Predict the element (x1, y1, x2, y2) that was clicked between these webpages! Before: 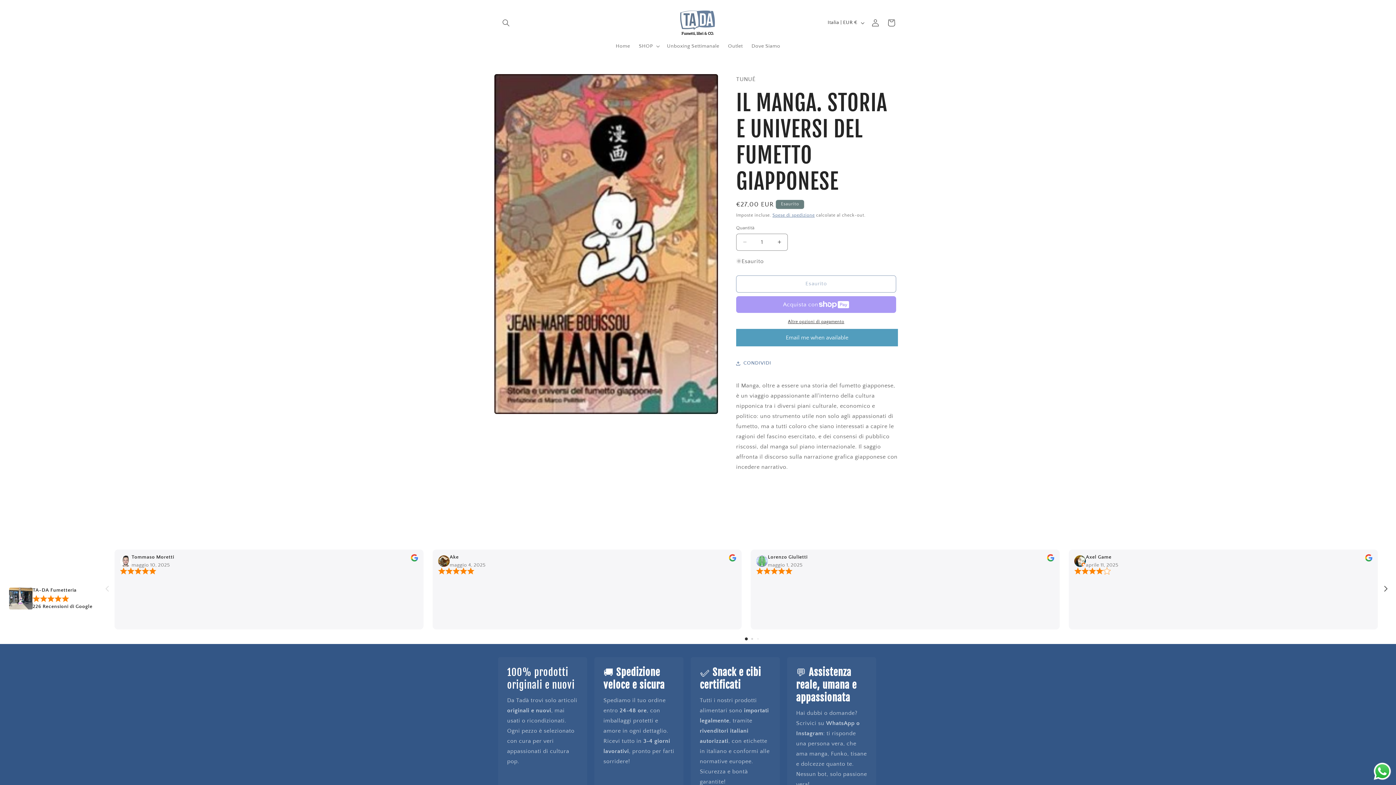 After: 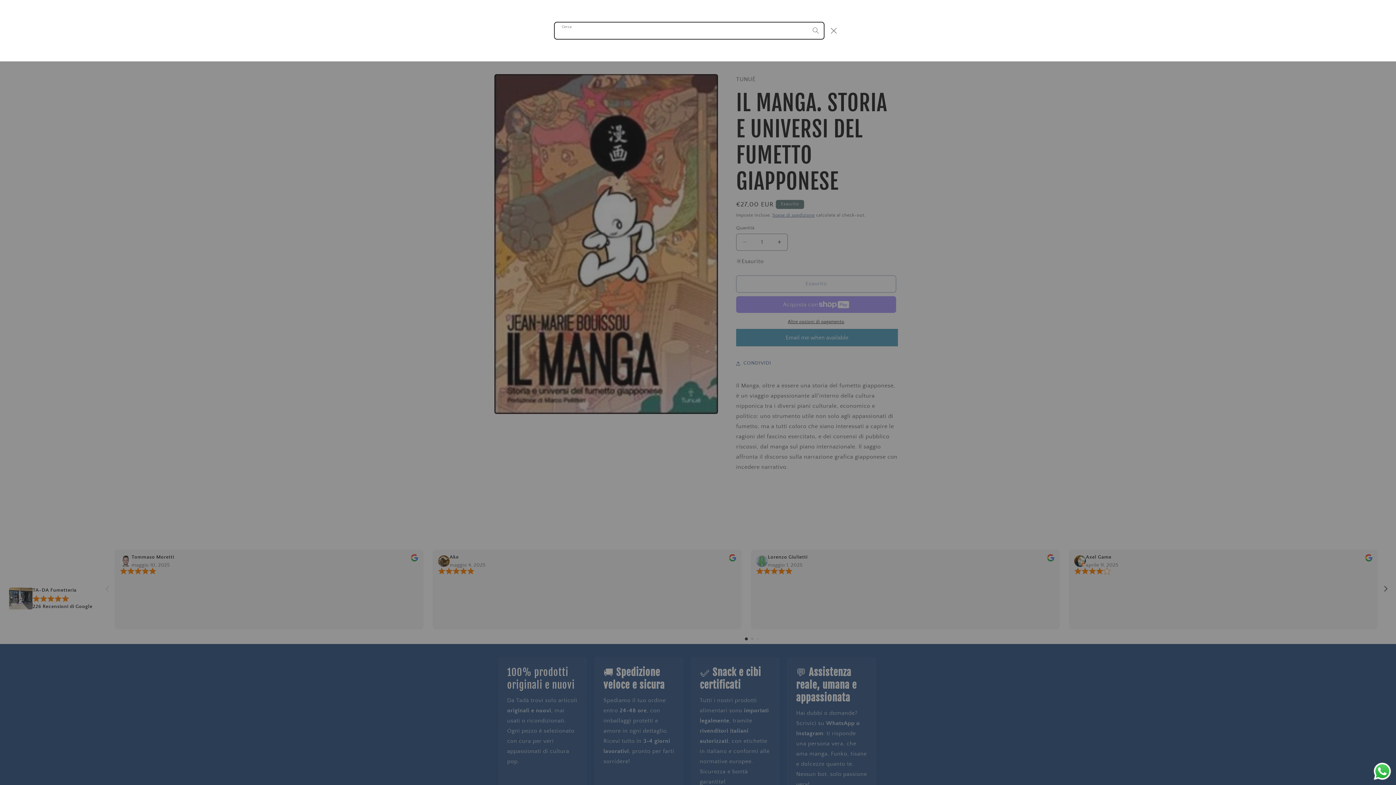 Action: label: Cerca bbox: (498, 14, 514, 30)